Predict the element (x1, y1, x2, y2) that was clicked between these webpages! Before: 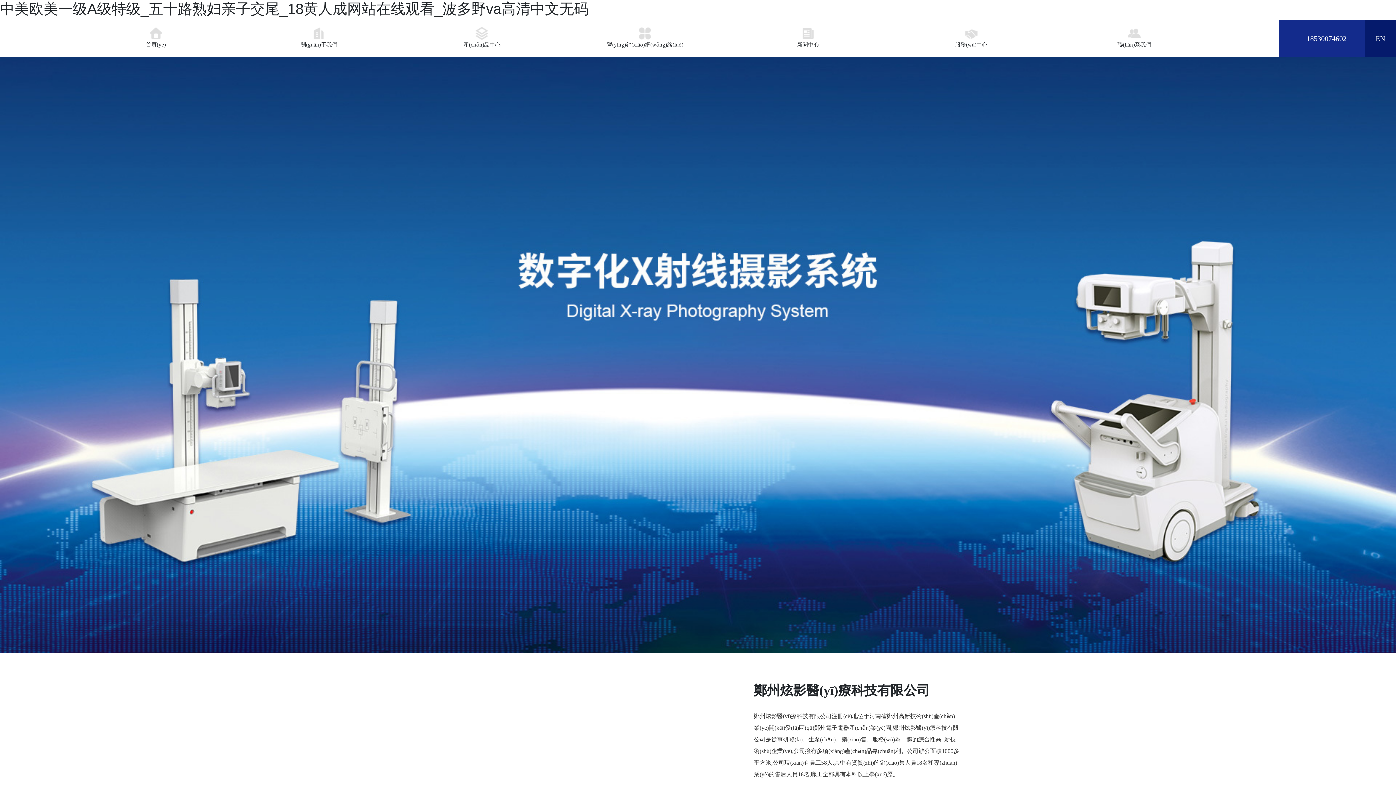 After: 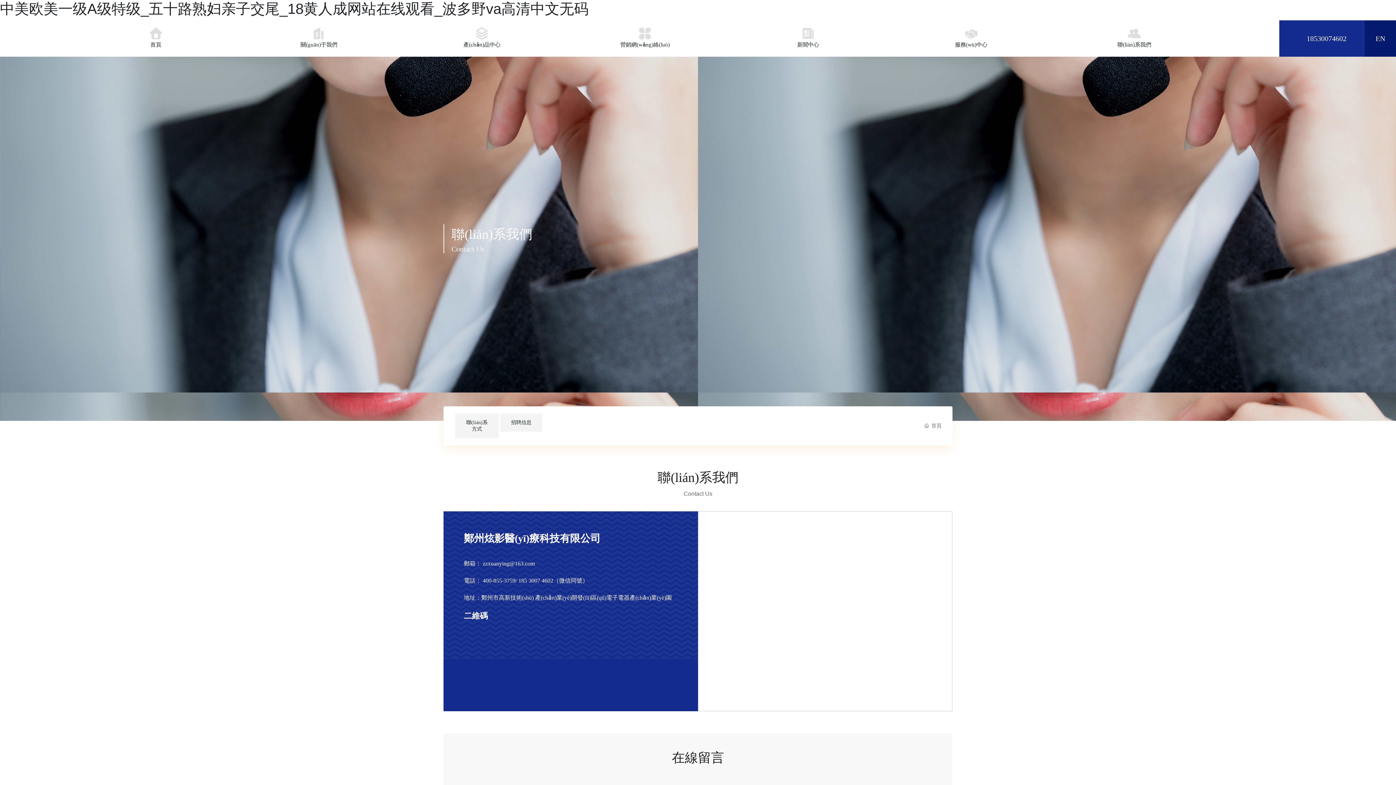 Action: label: 聯(lián)系我們 bbox: (1117, 41, 1151, 47)